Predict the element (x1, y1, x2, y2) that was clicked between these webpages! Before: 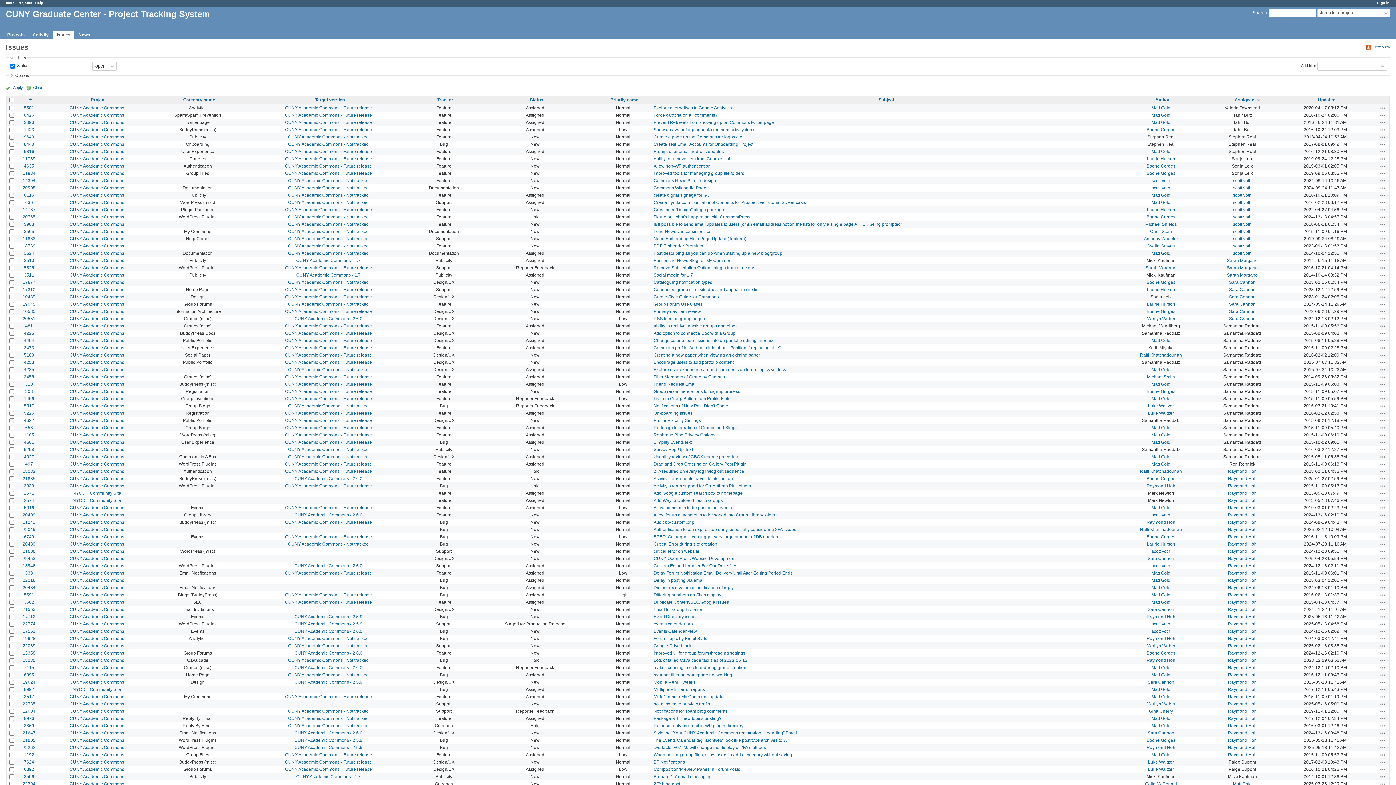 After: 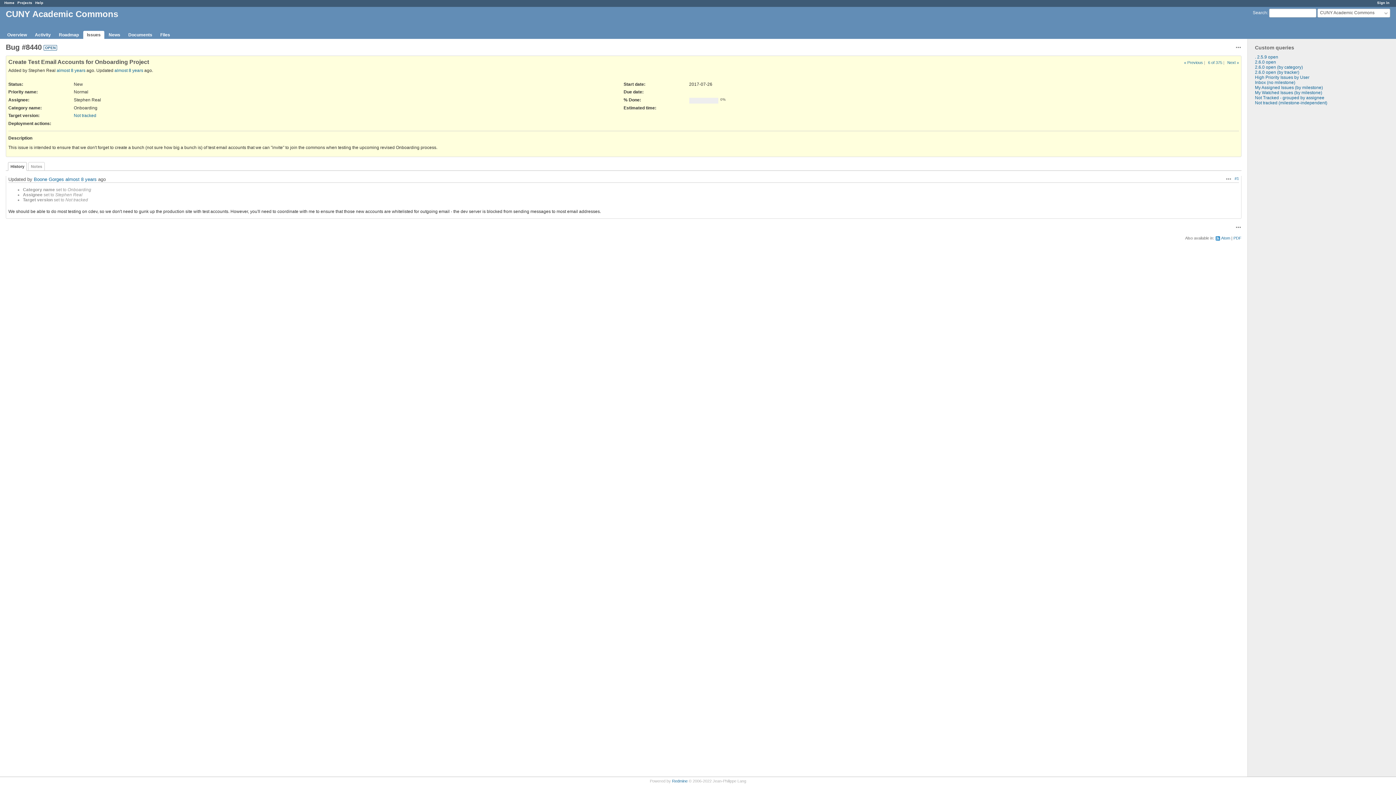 Action: bbox: (653, 141, 753, 146) label: Create Test Email Accounts for Onboarding Project